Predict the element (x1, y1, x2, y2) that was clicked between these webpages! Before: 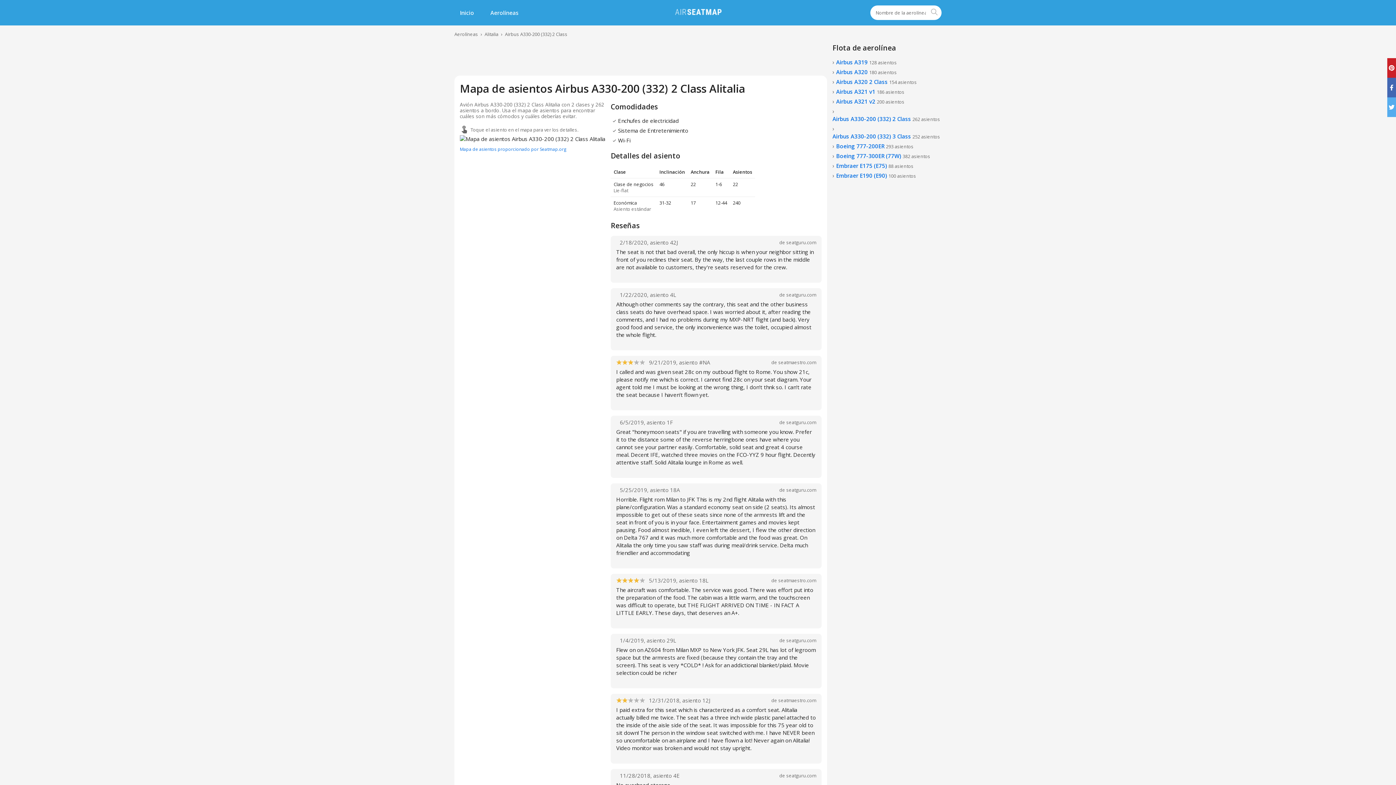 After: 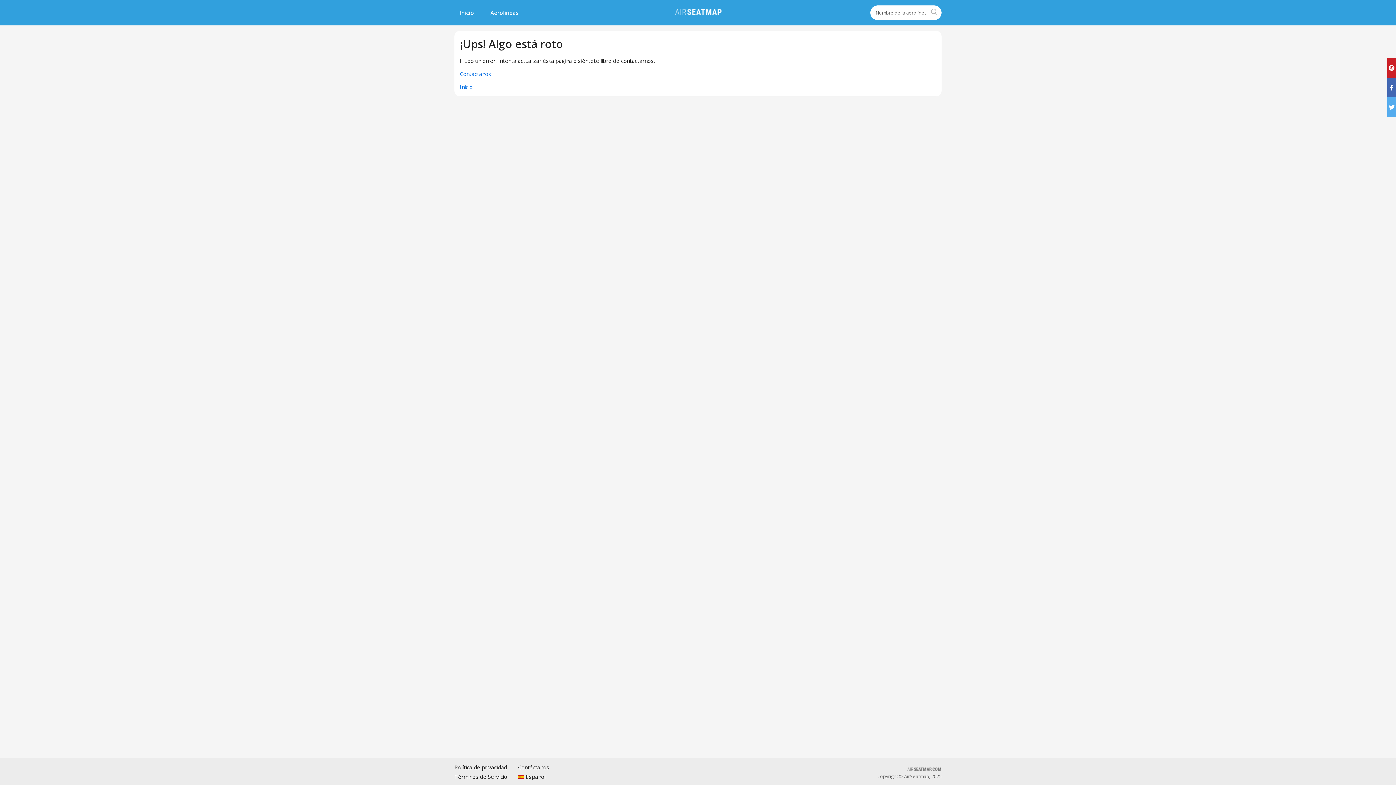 Action: label: Alitalia bbox: (484, 30, 498, 37)